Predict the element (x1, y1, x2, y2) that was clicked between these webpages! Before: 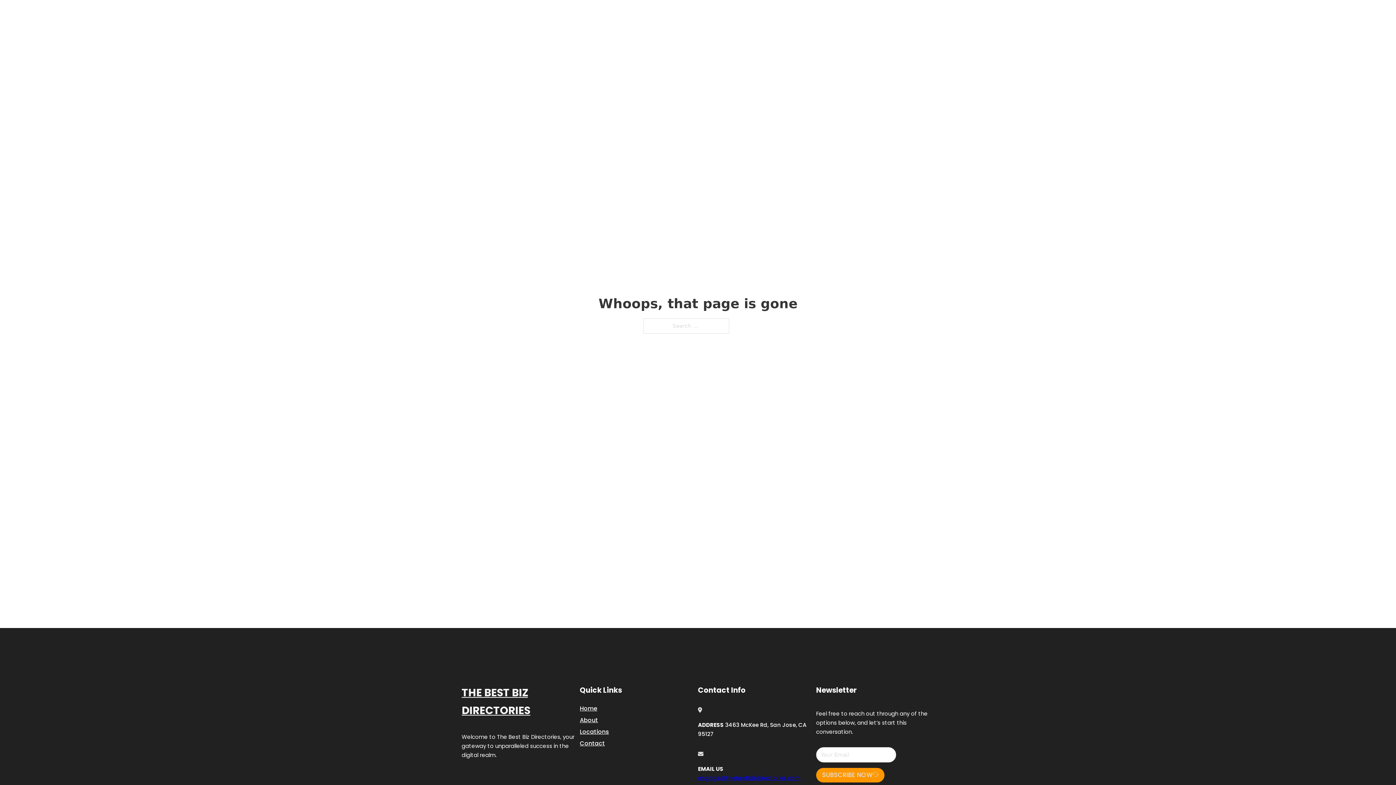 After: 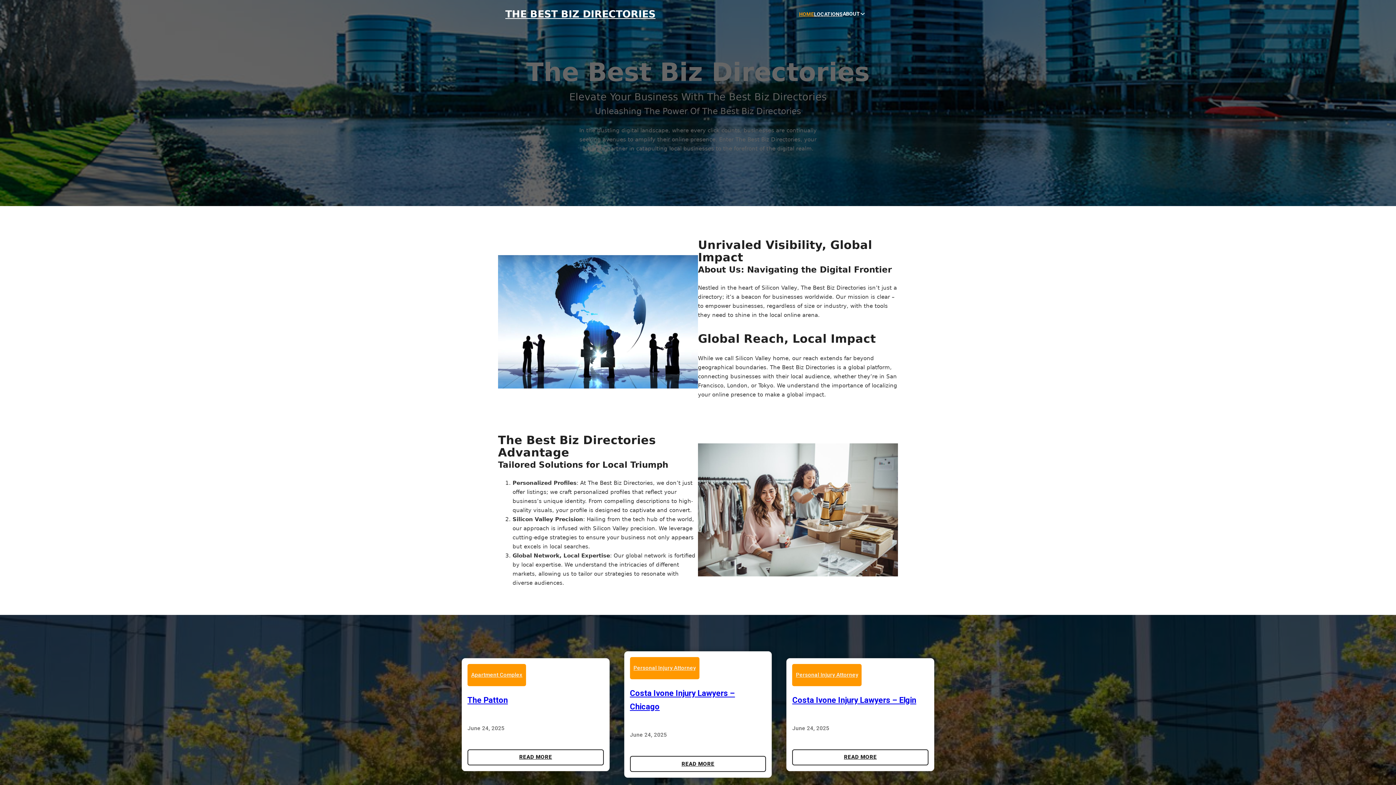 Action: bbox: (580, 703, 597, 713) label: Home